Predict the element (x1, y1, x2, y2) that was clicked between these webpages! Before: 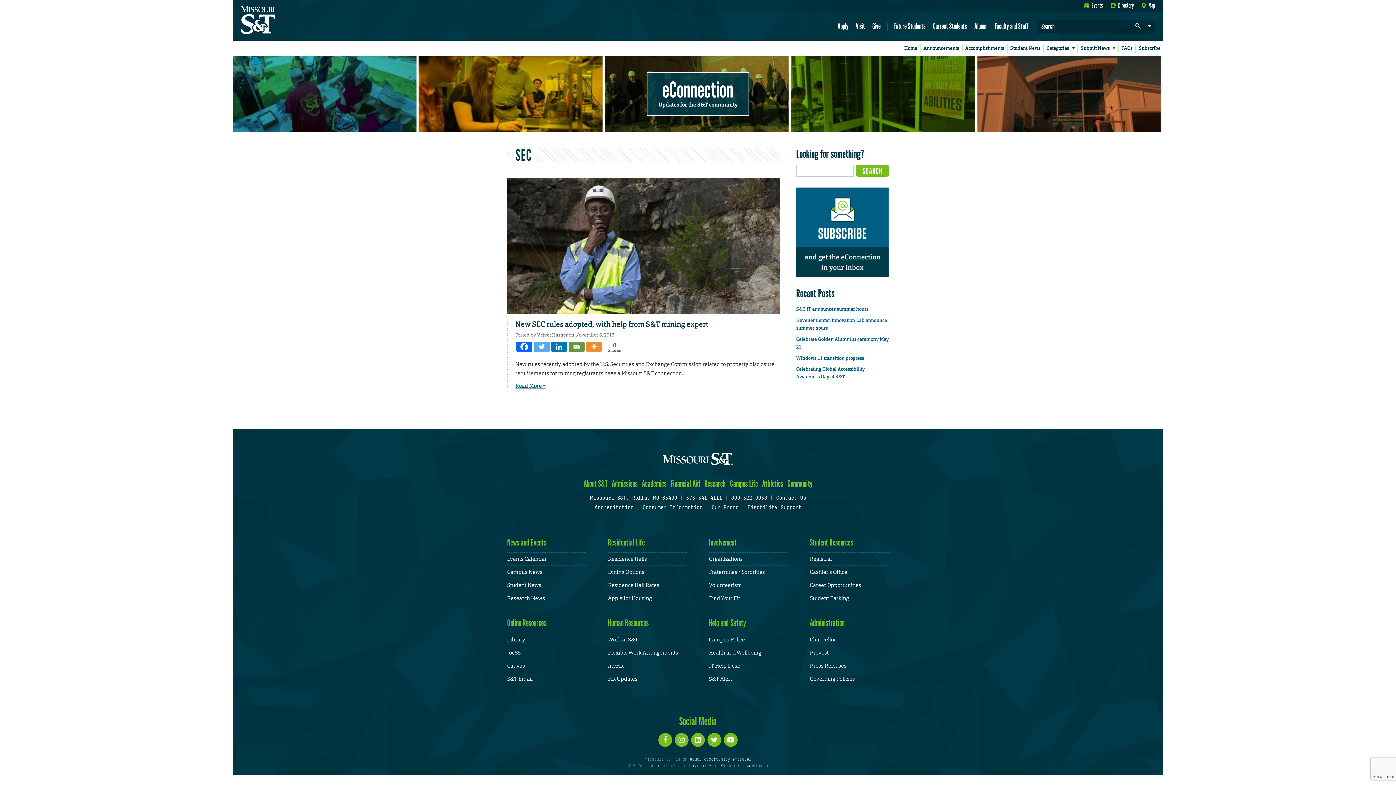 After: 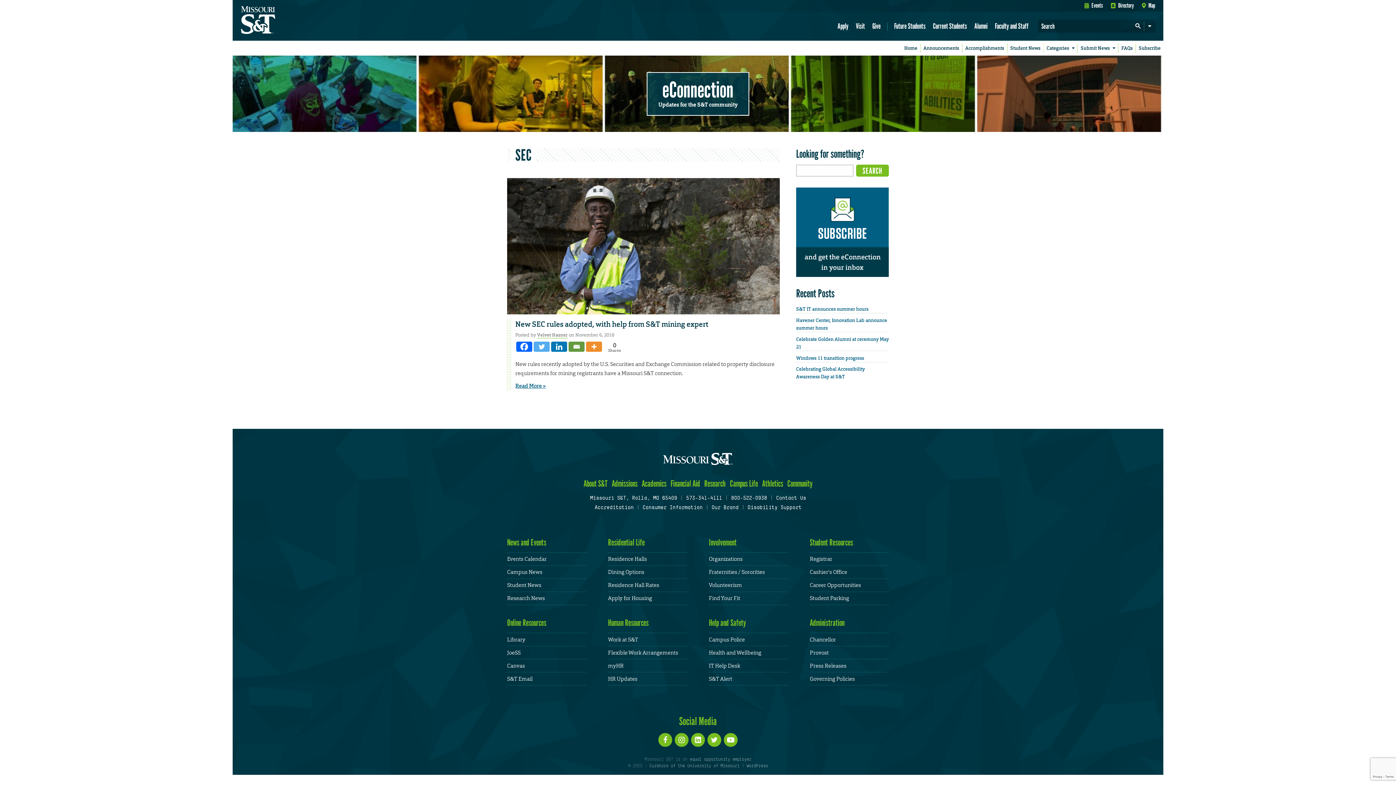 Action: label: Facebook bbox: (516, 341, 532, 352)